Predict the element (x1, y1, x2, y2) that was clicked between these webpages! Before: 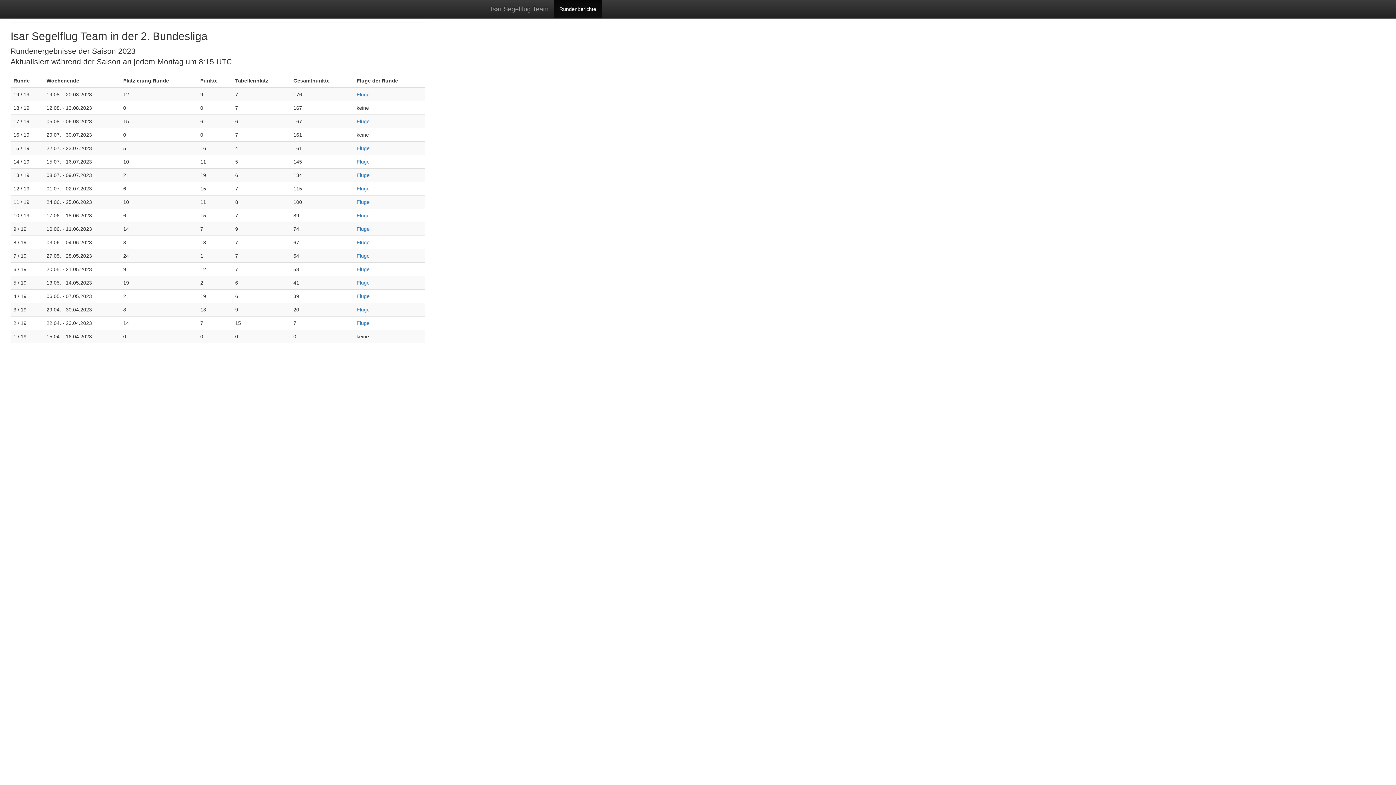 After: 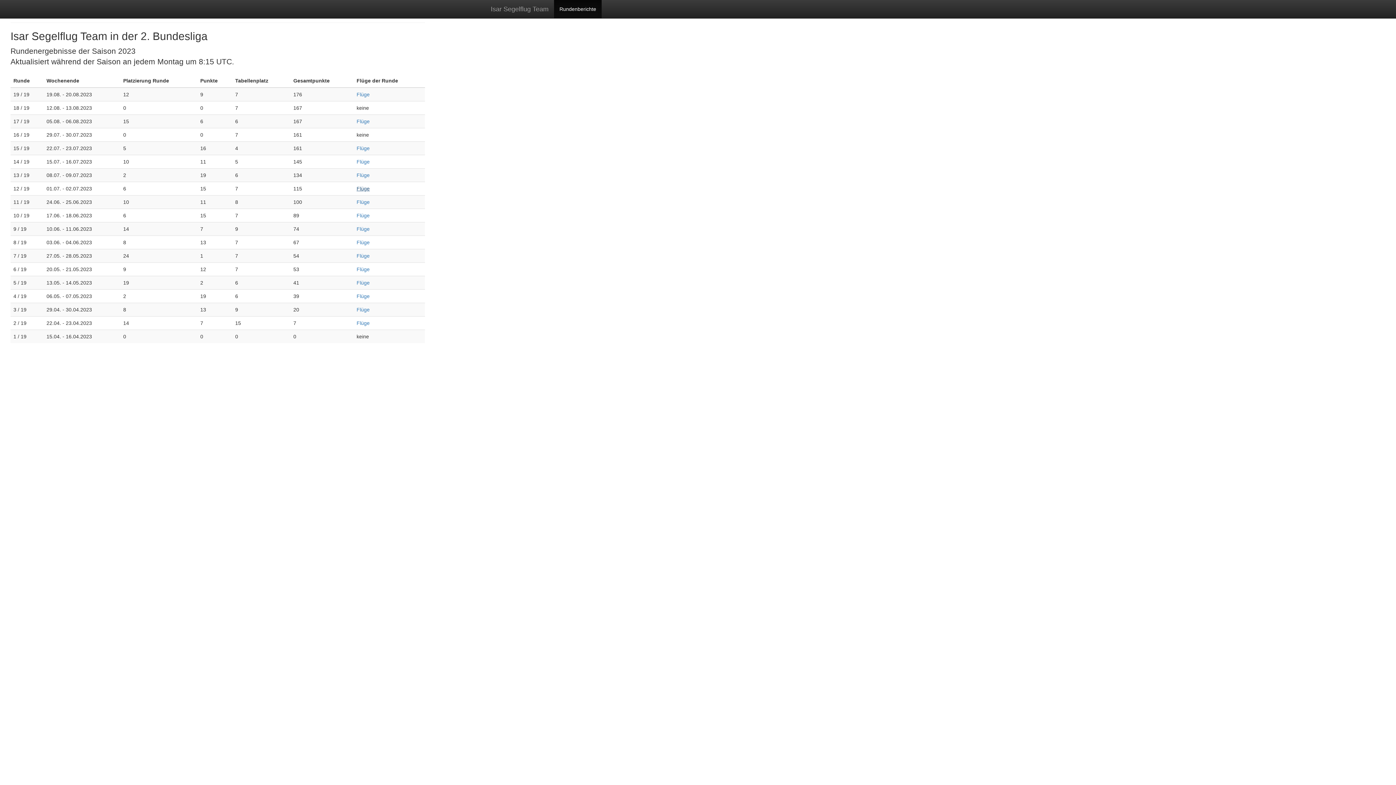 Action: bbox: (356, 185, 369, 191) label: Flüge